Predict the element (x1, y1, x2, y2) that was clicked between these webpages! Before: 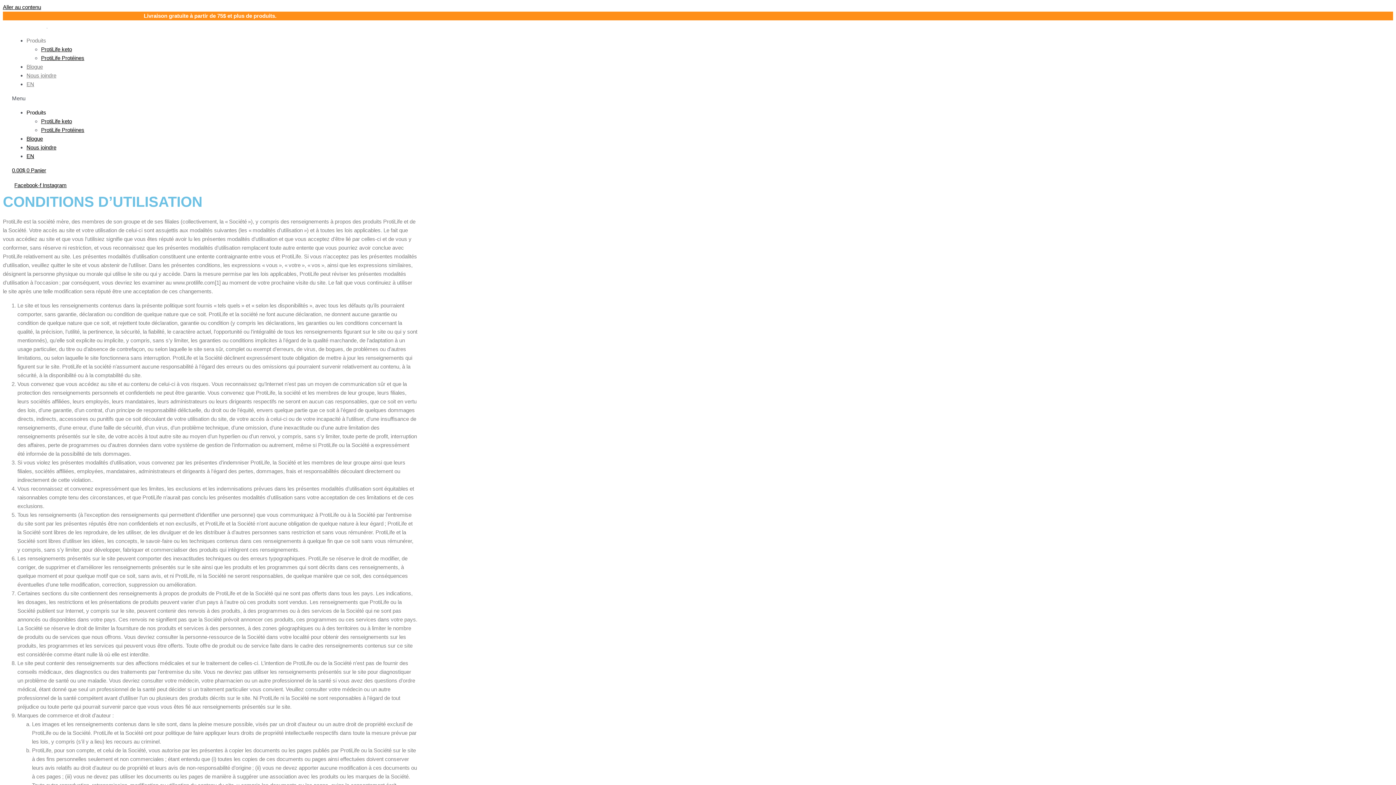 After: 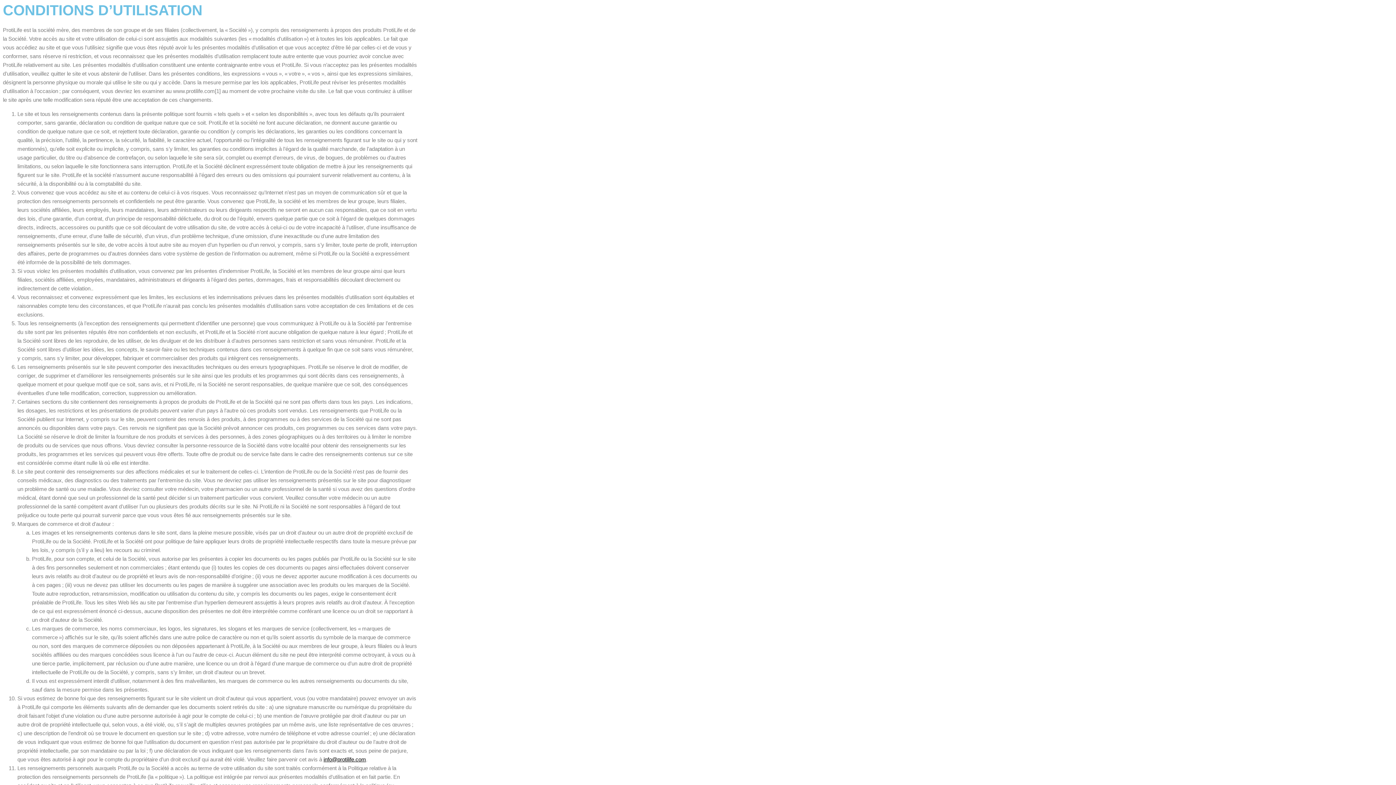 Action: label: Aller au contenu bbox: (2, 4, 41, 10)